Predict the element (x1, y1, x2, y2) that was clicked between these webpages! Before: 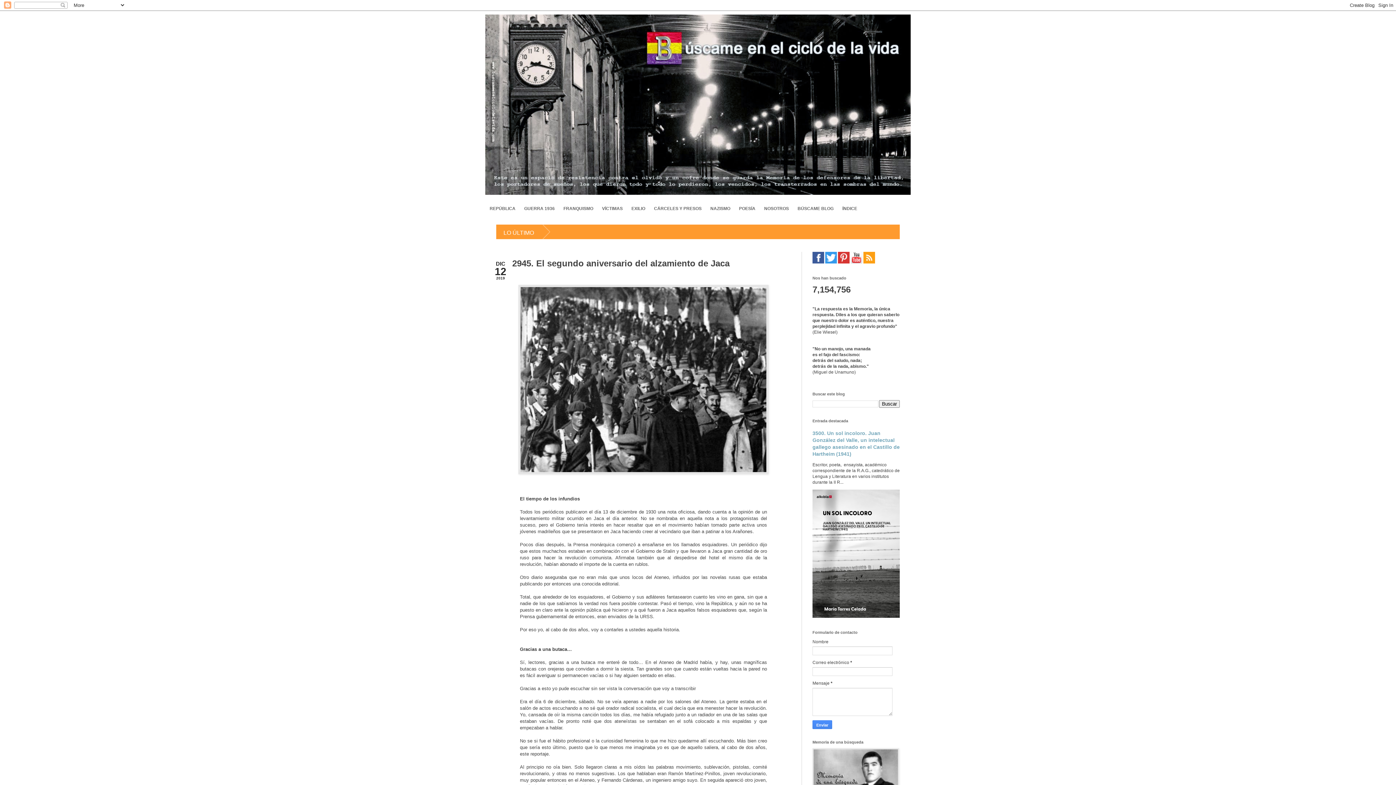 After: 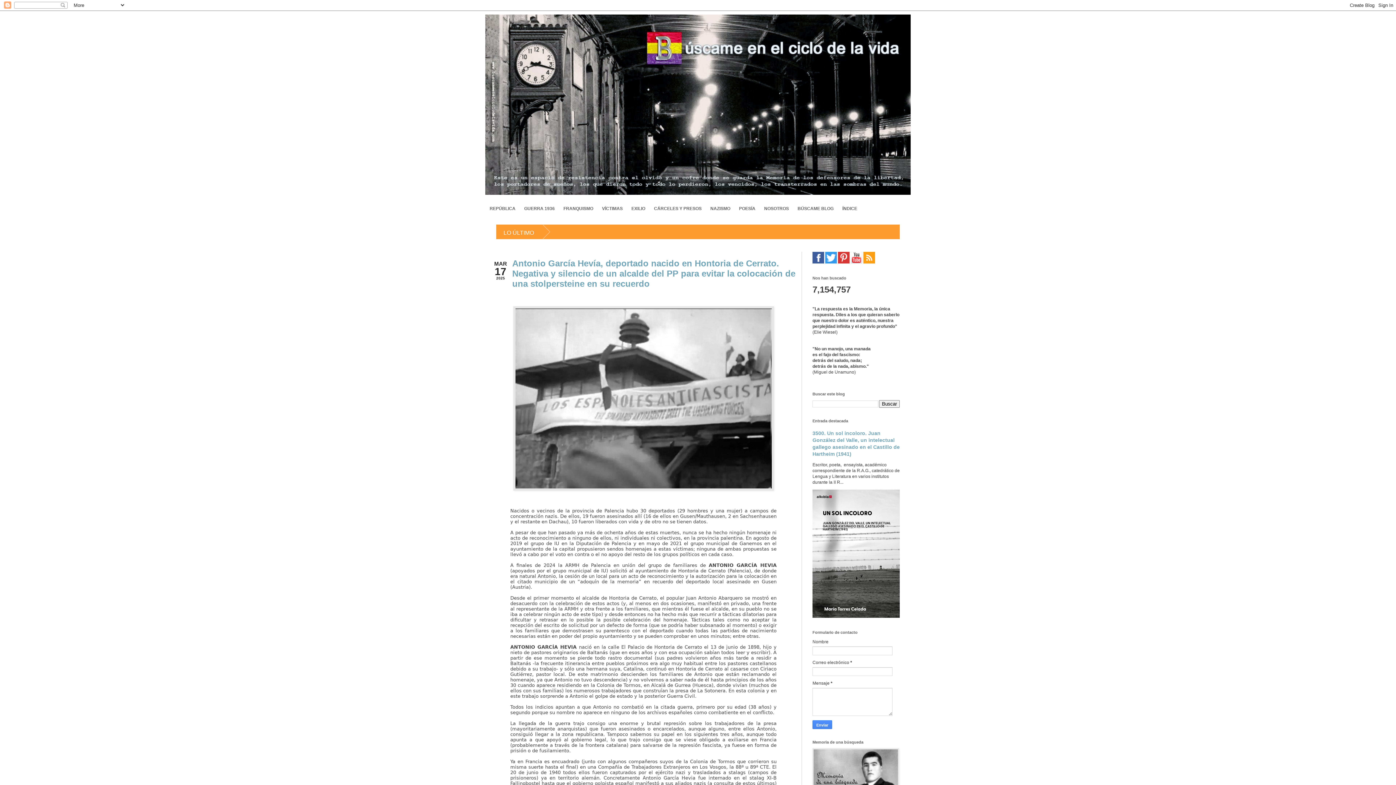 Action: bbox: (485, 14, 910, 194)